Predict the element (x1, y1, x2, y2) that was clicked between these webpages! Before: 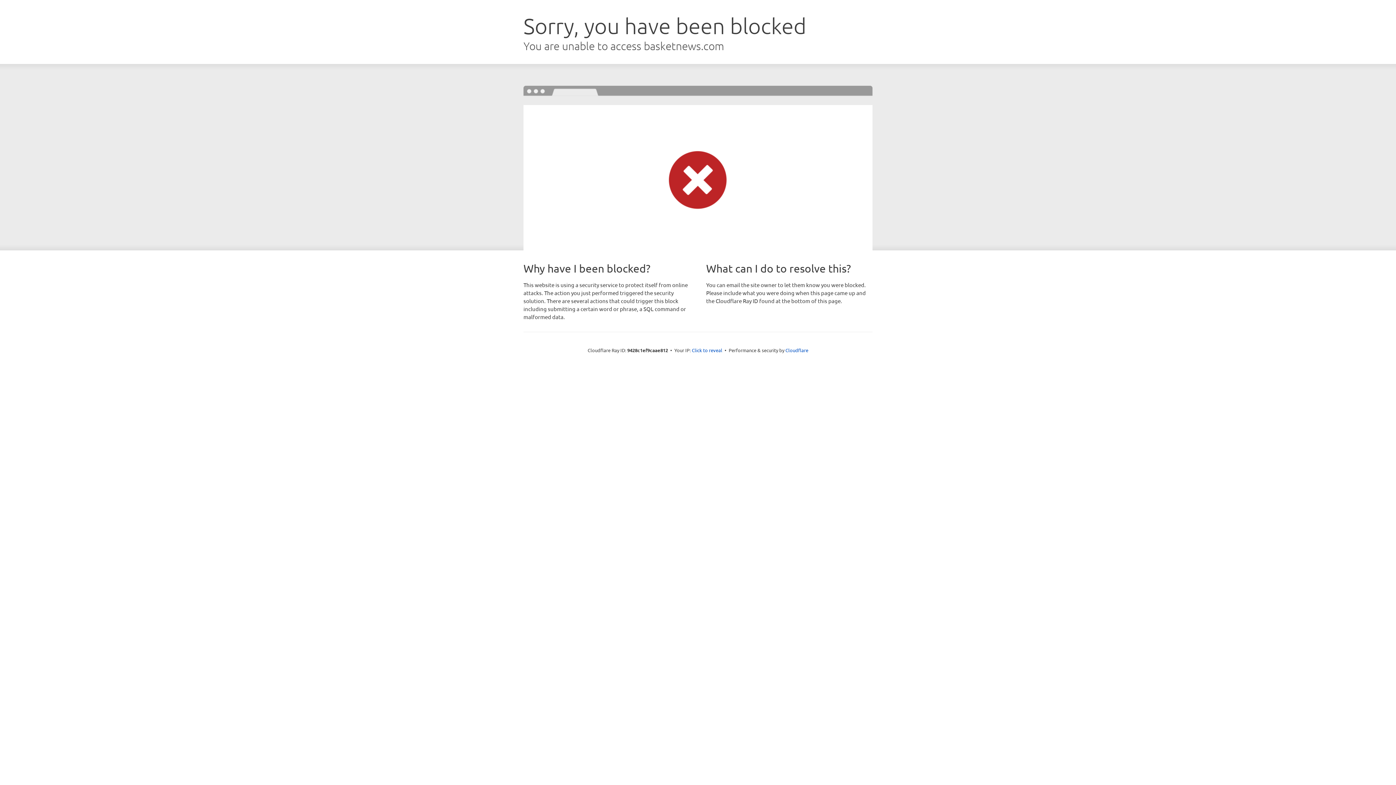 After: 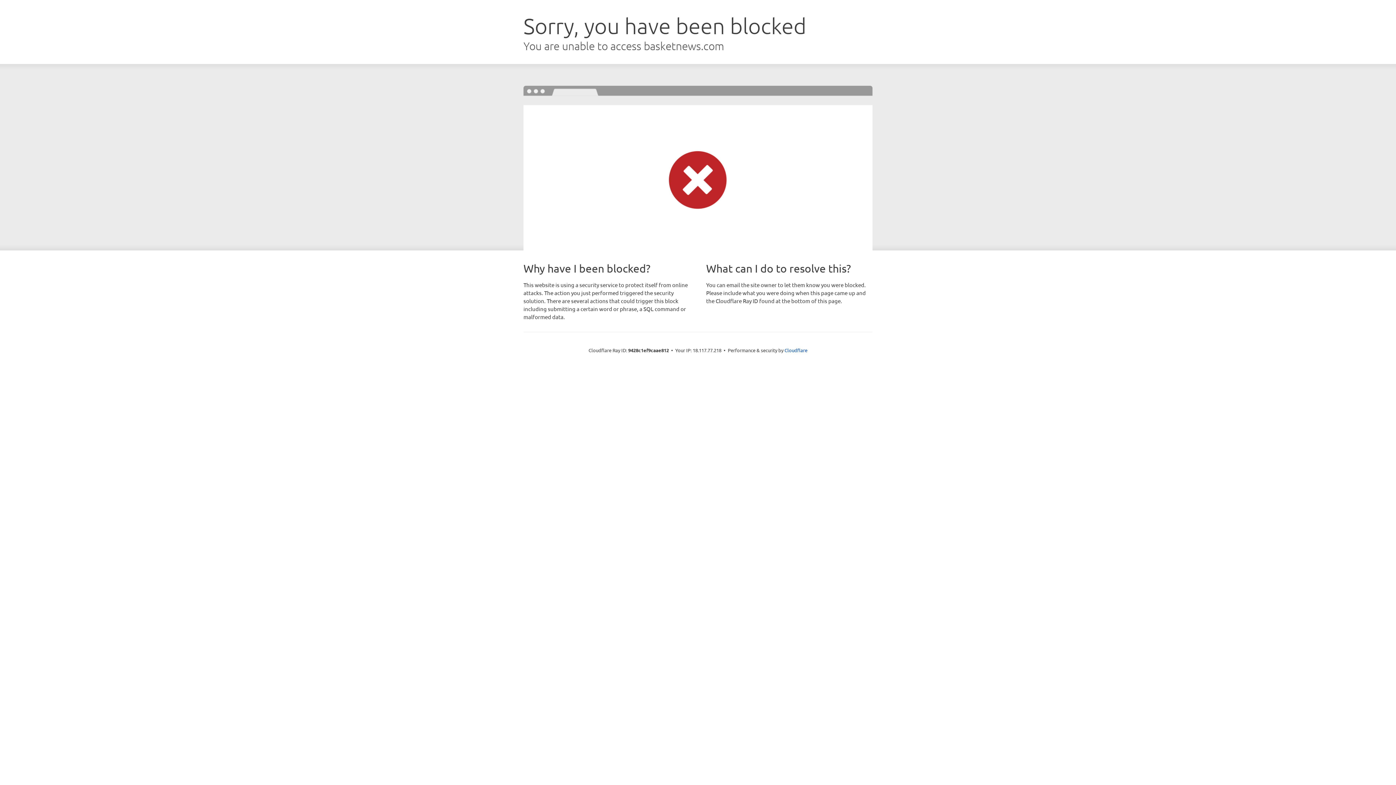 Action: bbox: (692, 346, 722, 353) label: Click to reveal